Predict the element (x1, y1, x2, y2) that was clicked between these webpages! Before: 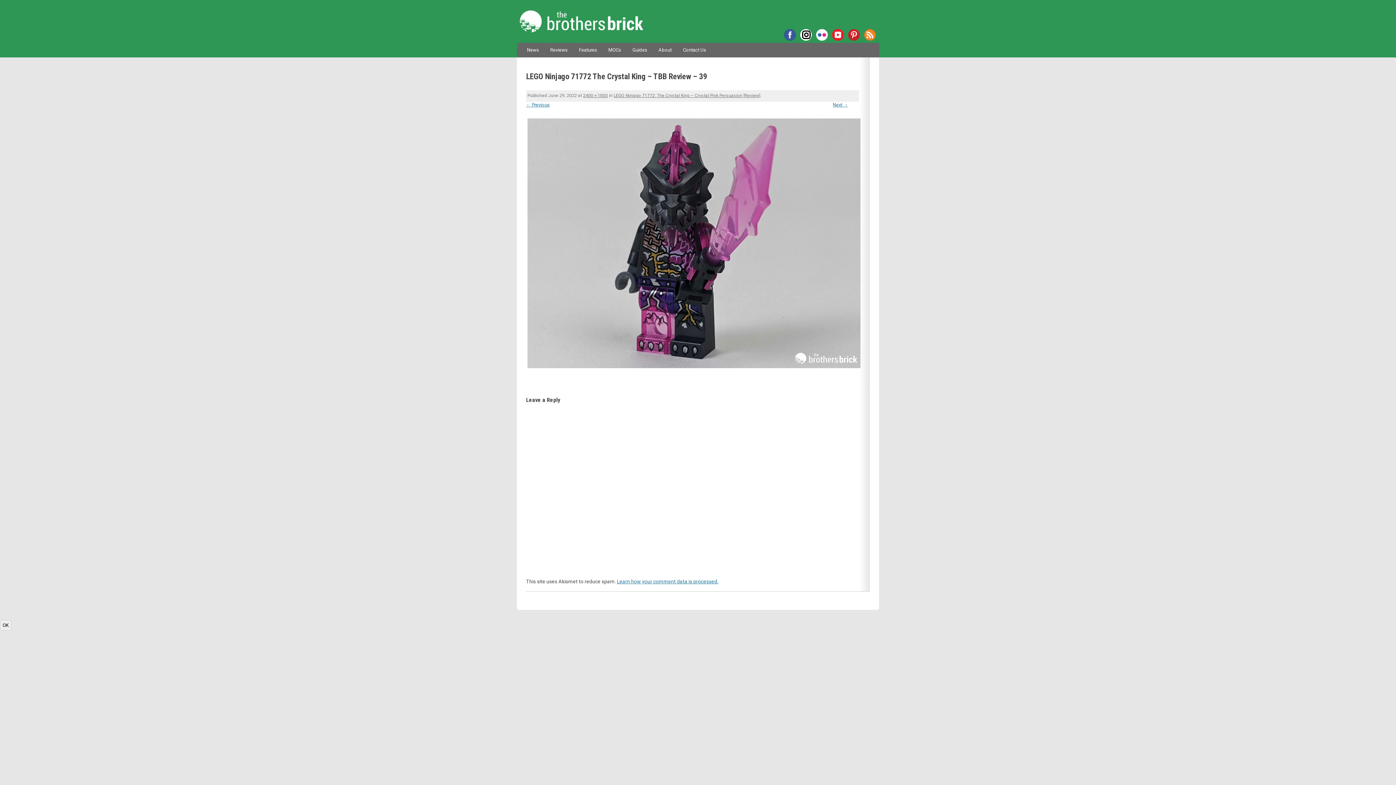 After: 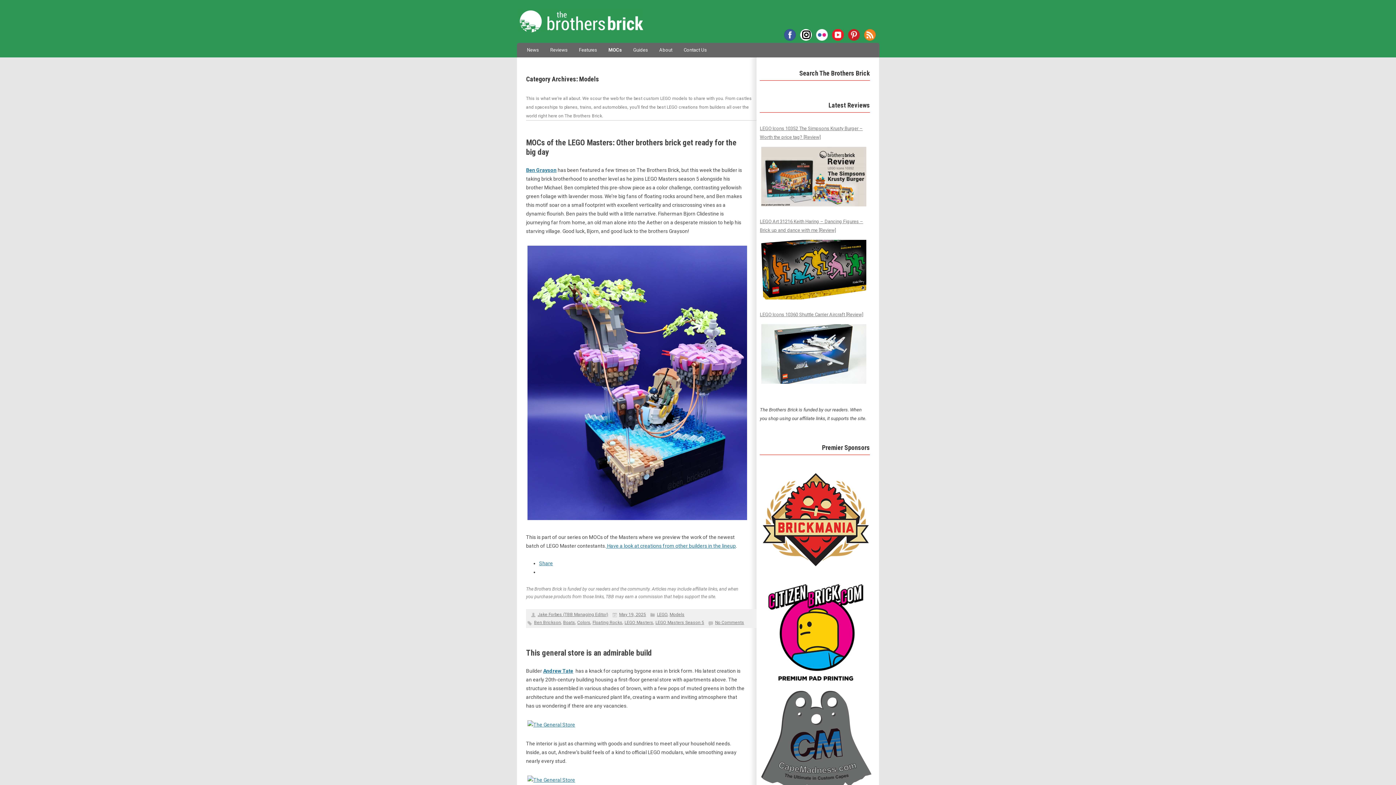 Action: bbox: (608, 42, 621, 57) label: MOCs